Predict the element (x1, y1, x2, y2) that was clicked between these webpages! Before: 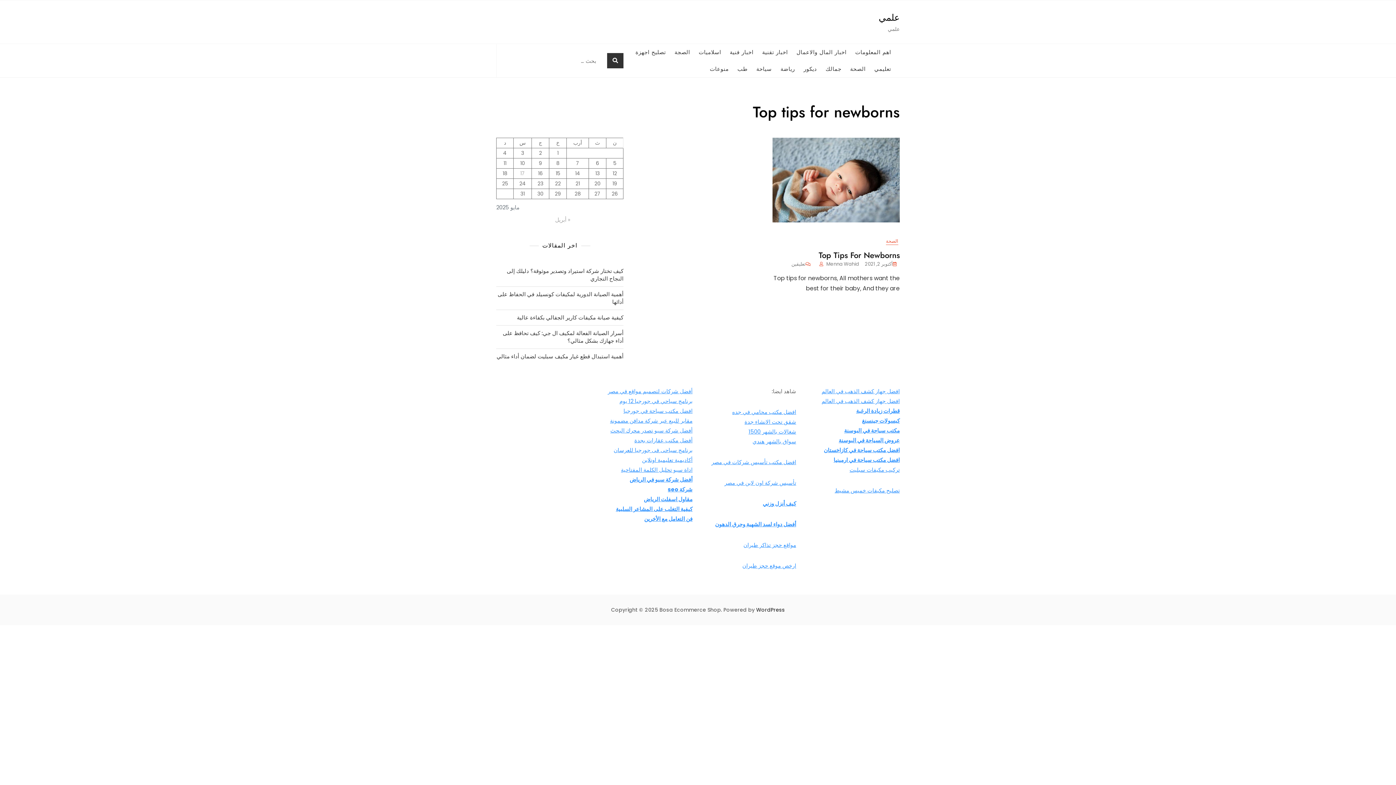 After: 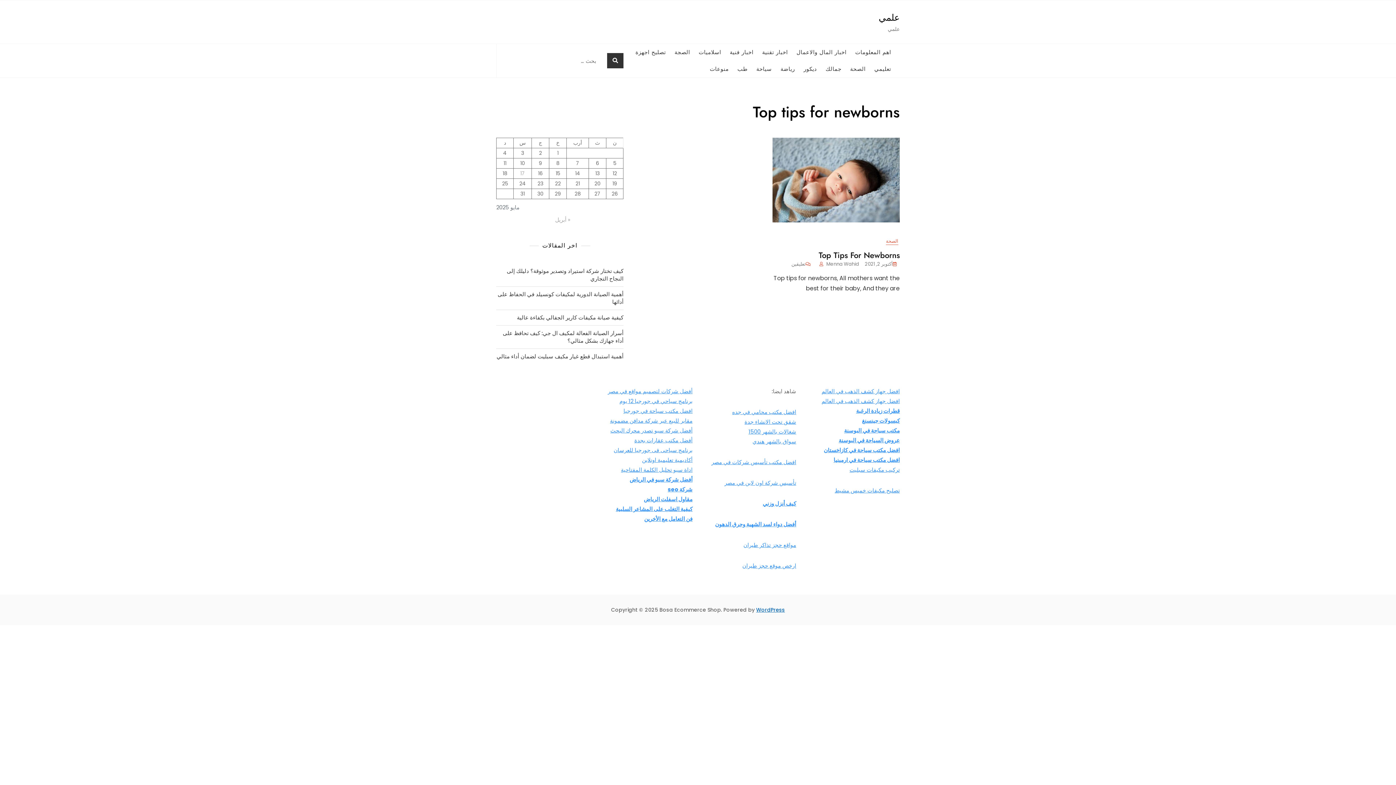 Action: bbox: (756, 606, 785, 613) label: WordPress